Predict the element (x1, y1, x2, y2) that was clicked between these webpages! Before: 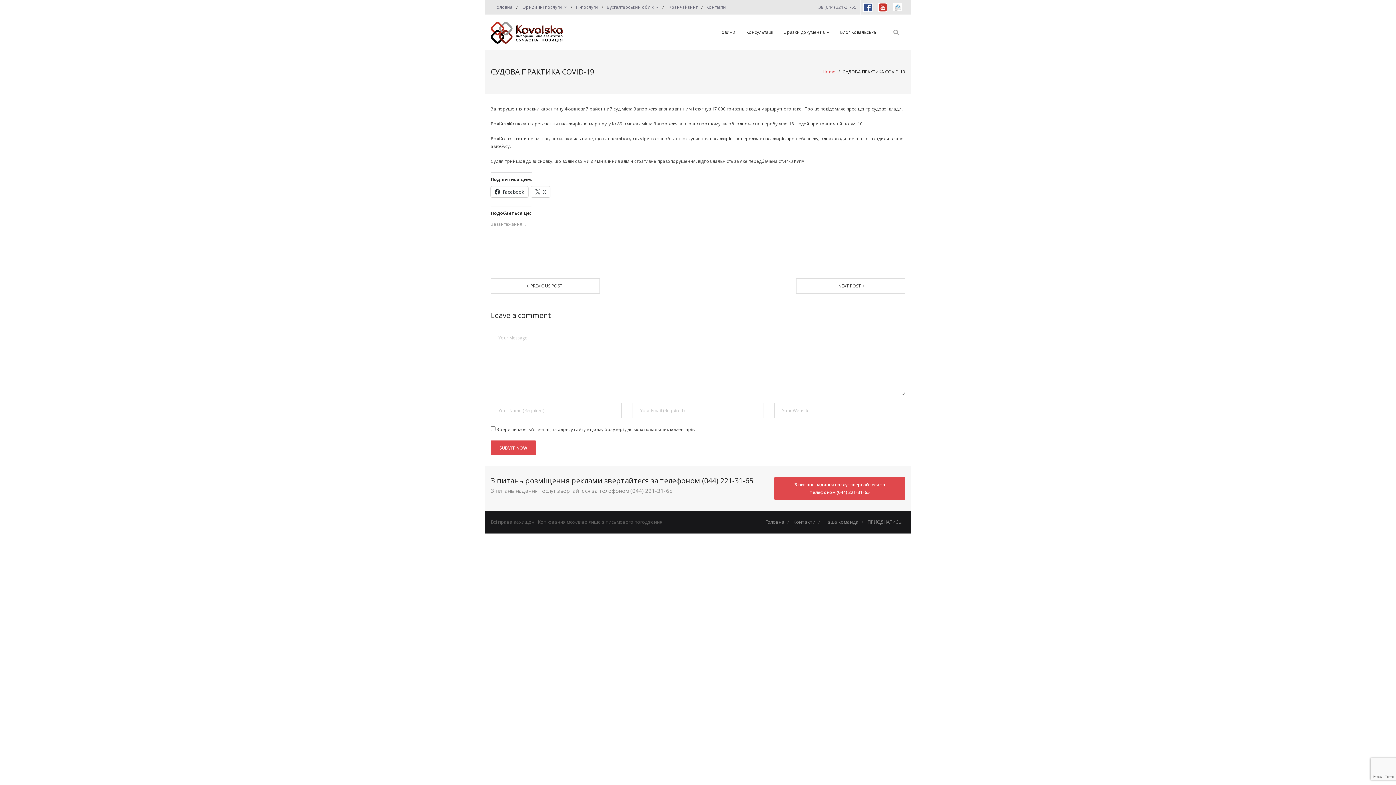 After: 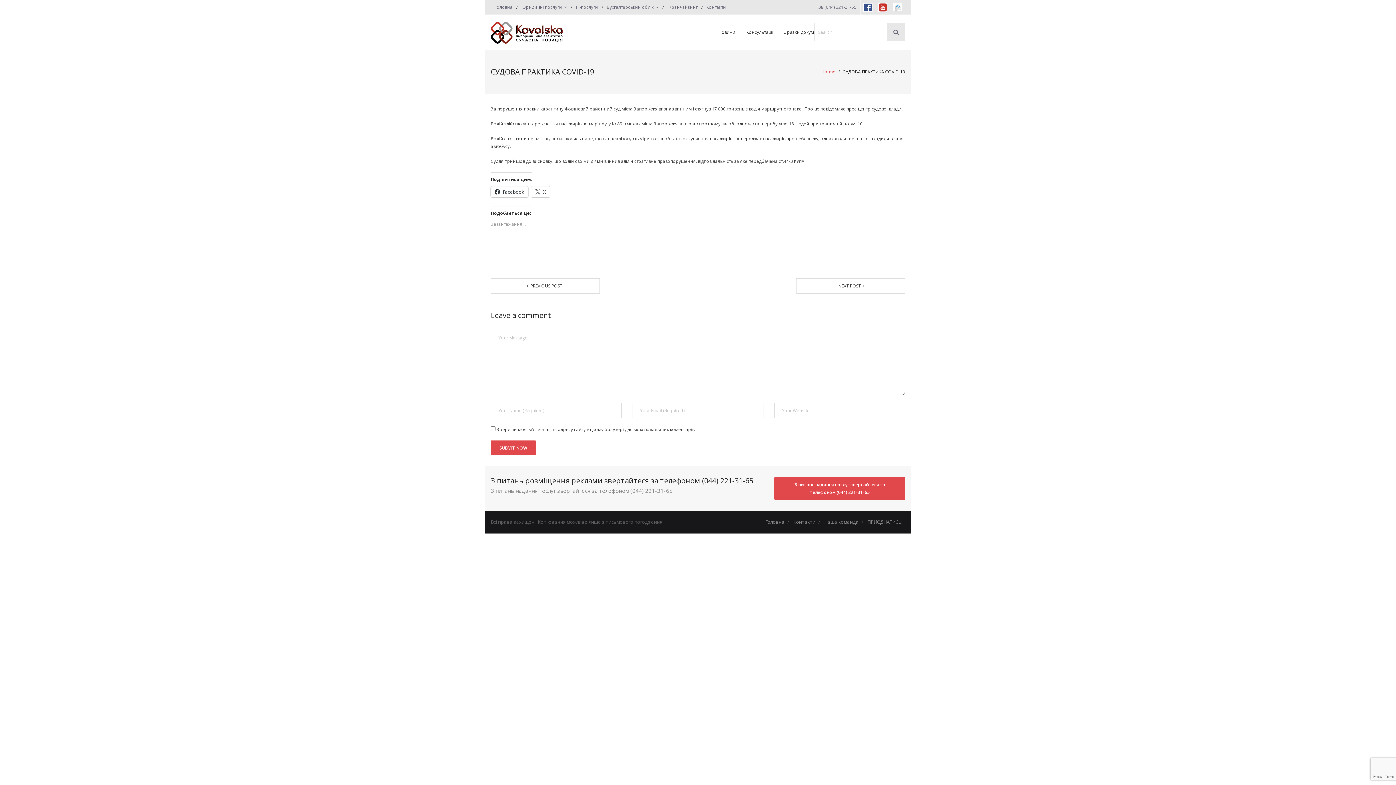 Action: bbox: (887, 22, 905, 41)